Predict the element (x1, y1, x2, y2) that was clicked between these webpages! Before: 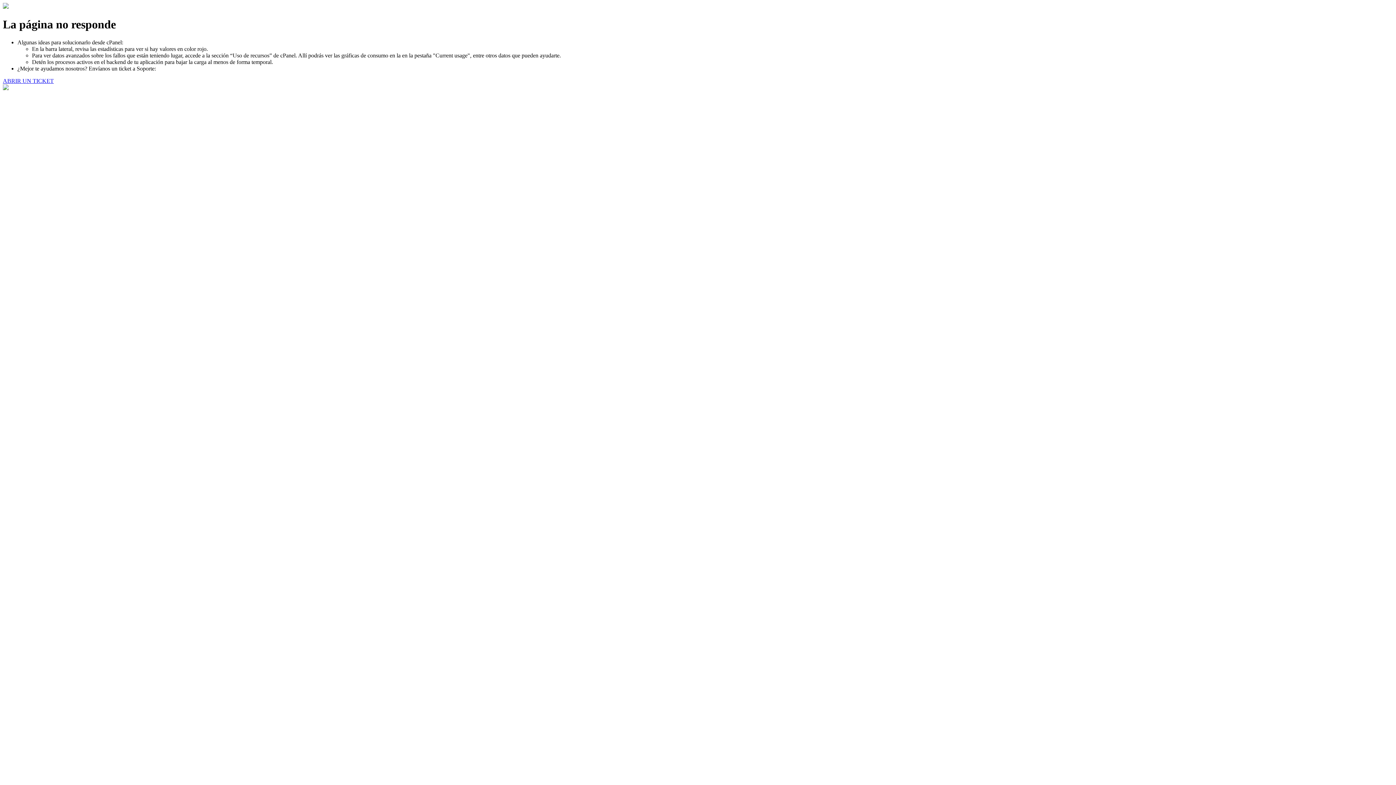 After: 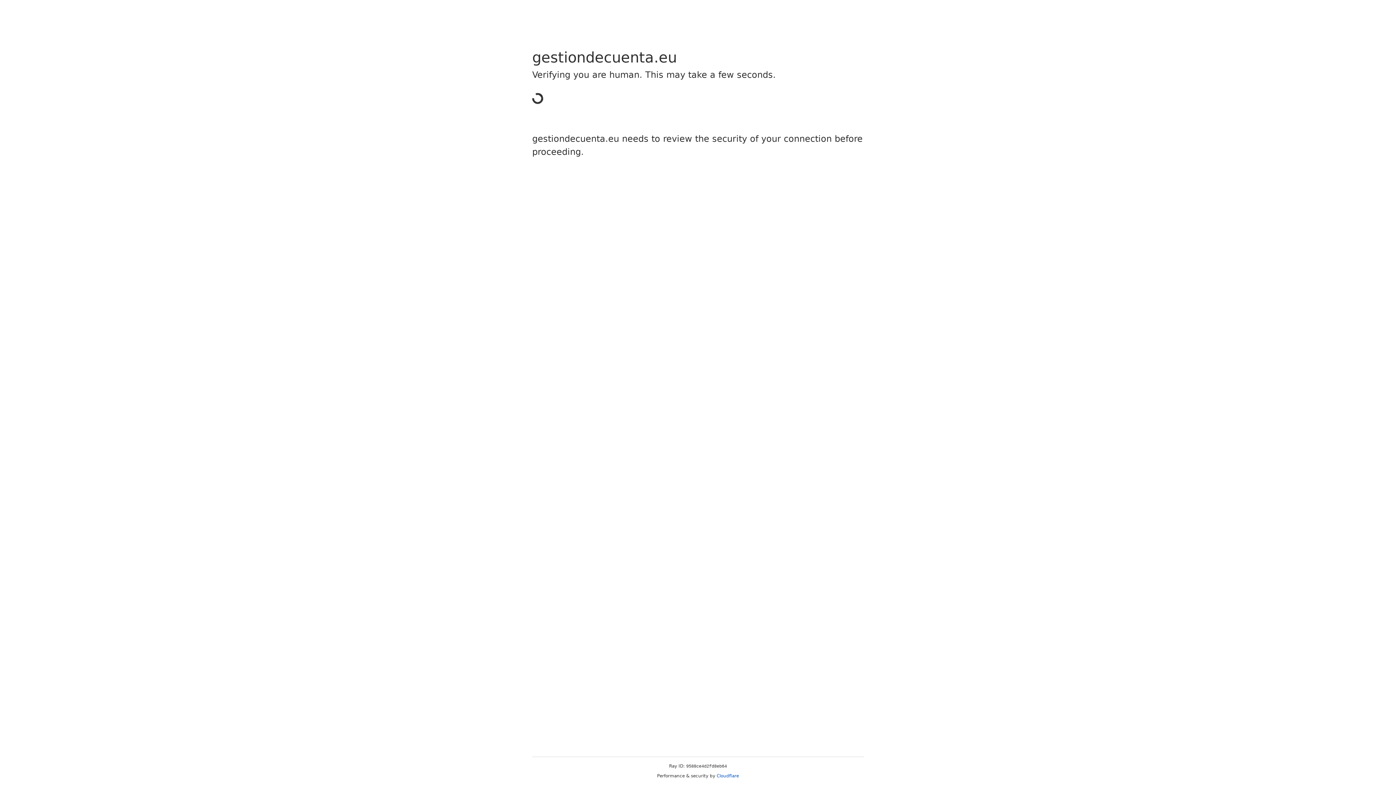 Action: label: ABRIR UN TICKET bbox: (2, 77, 53, 83)